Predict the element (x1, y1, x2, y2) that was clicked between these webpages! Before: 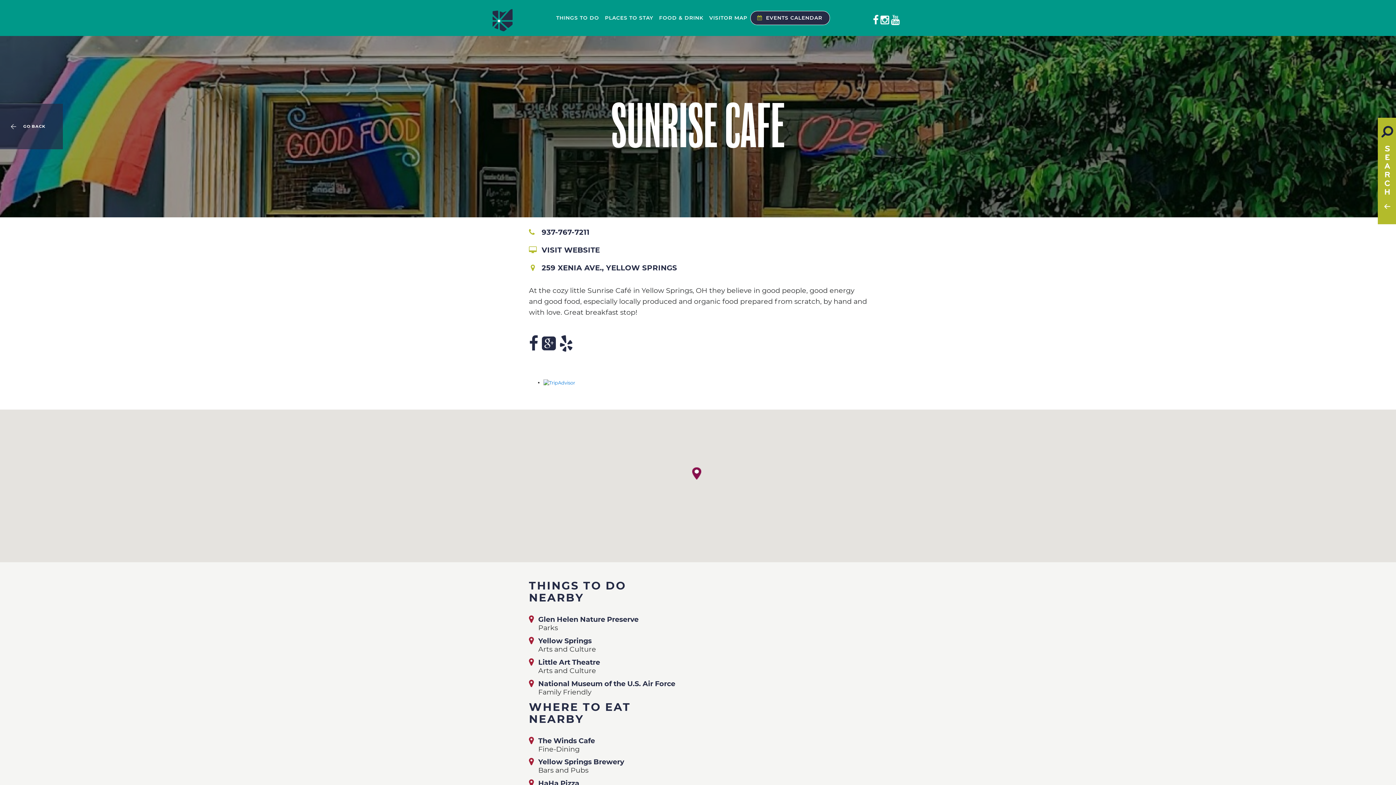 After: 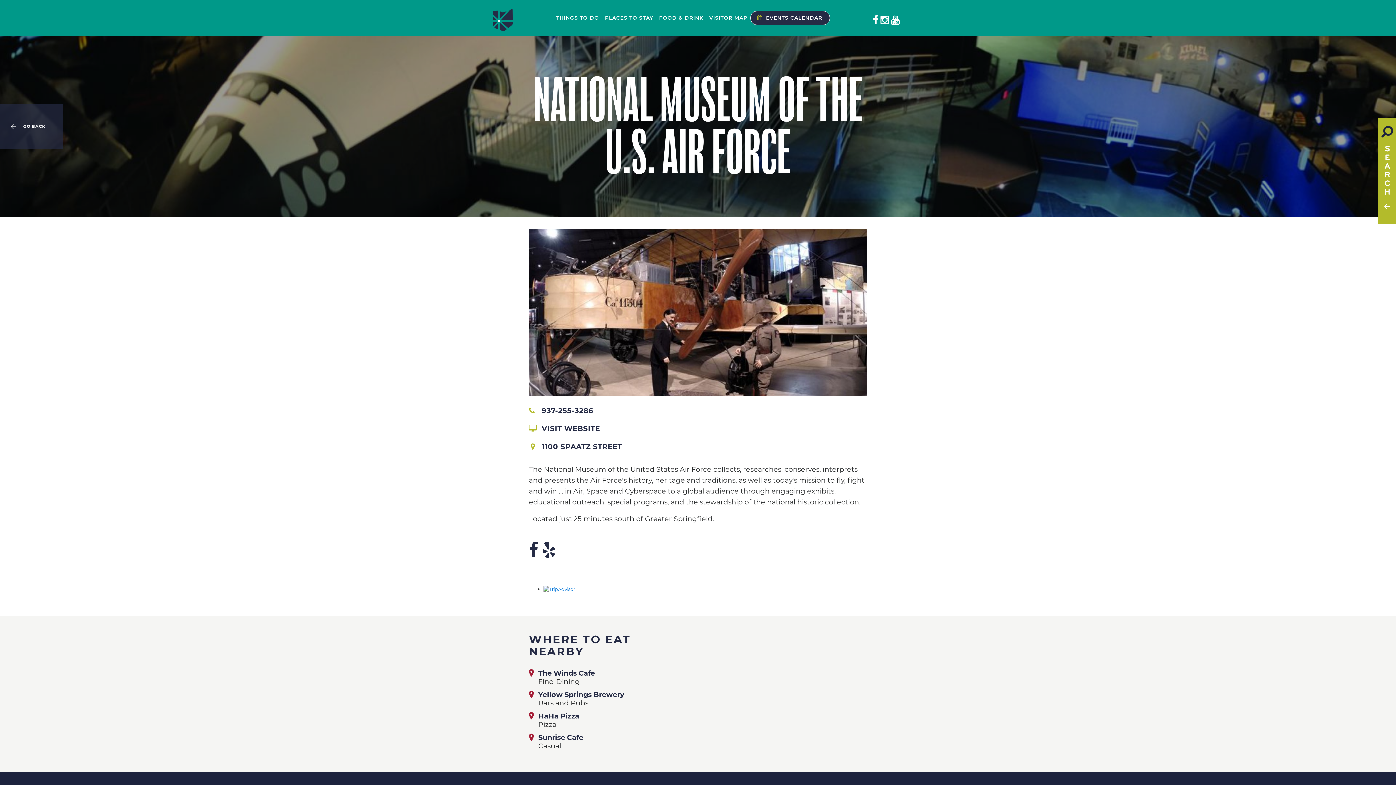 Action: bbox: (538, 679, 675, 688) label: National Museum of the U.S. Air Force